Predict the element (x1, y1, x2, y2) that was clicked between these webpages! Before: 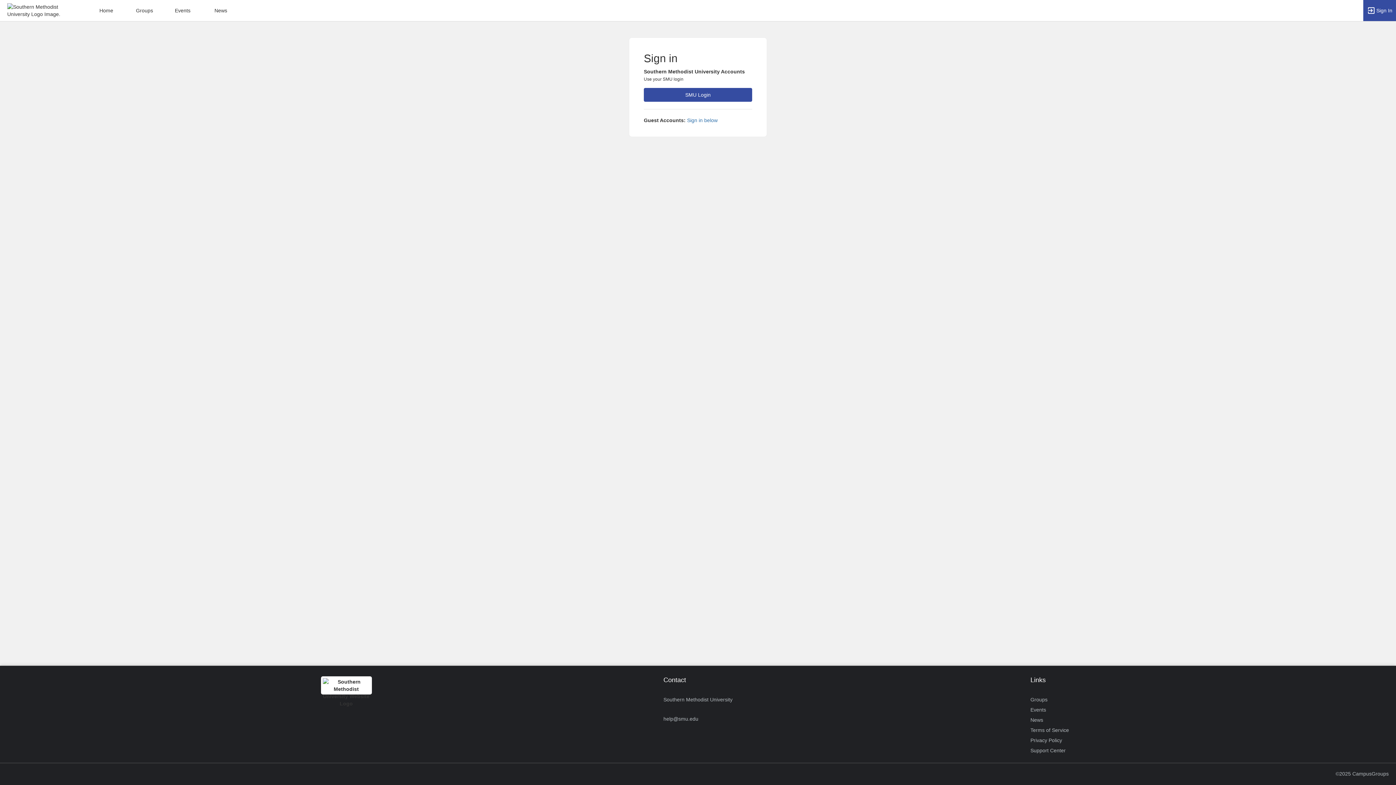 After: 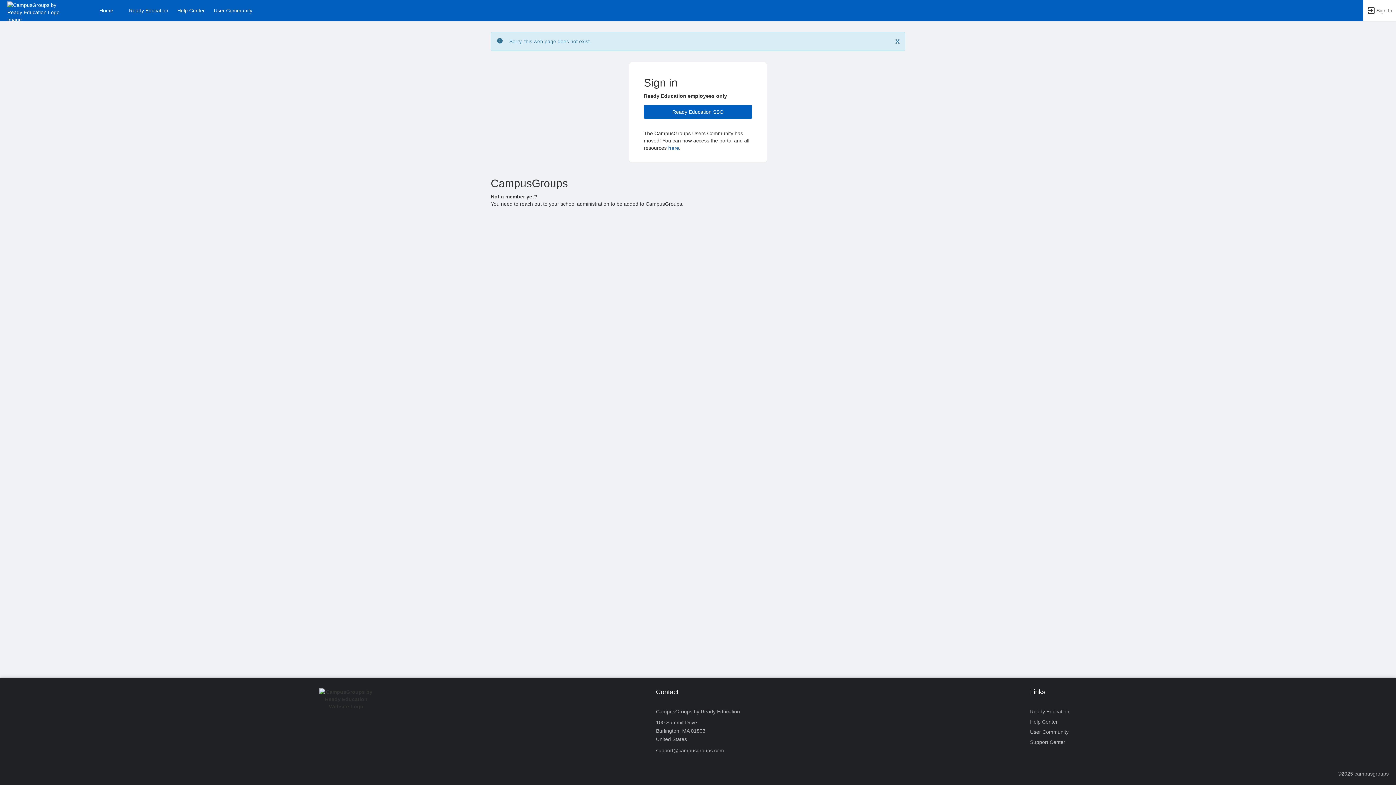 Action: bbox: (1336, 769, 1389, 779) label: ©2025 CampusGroups